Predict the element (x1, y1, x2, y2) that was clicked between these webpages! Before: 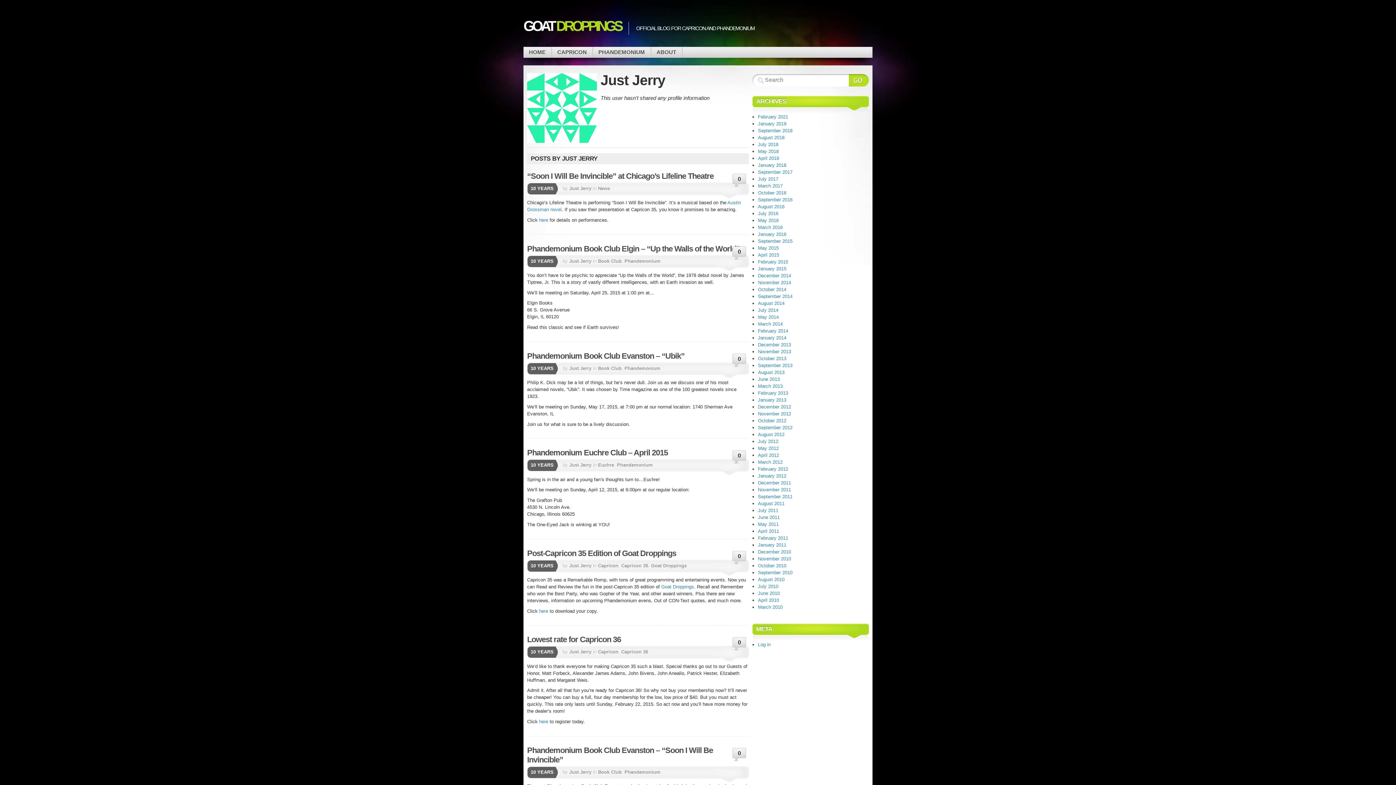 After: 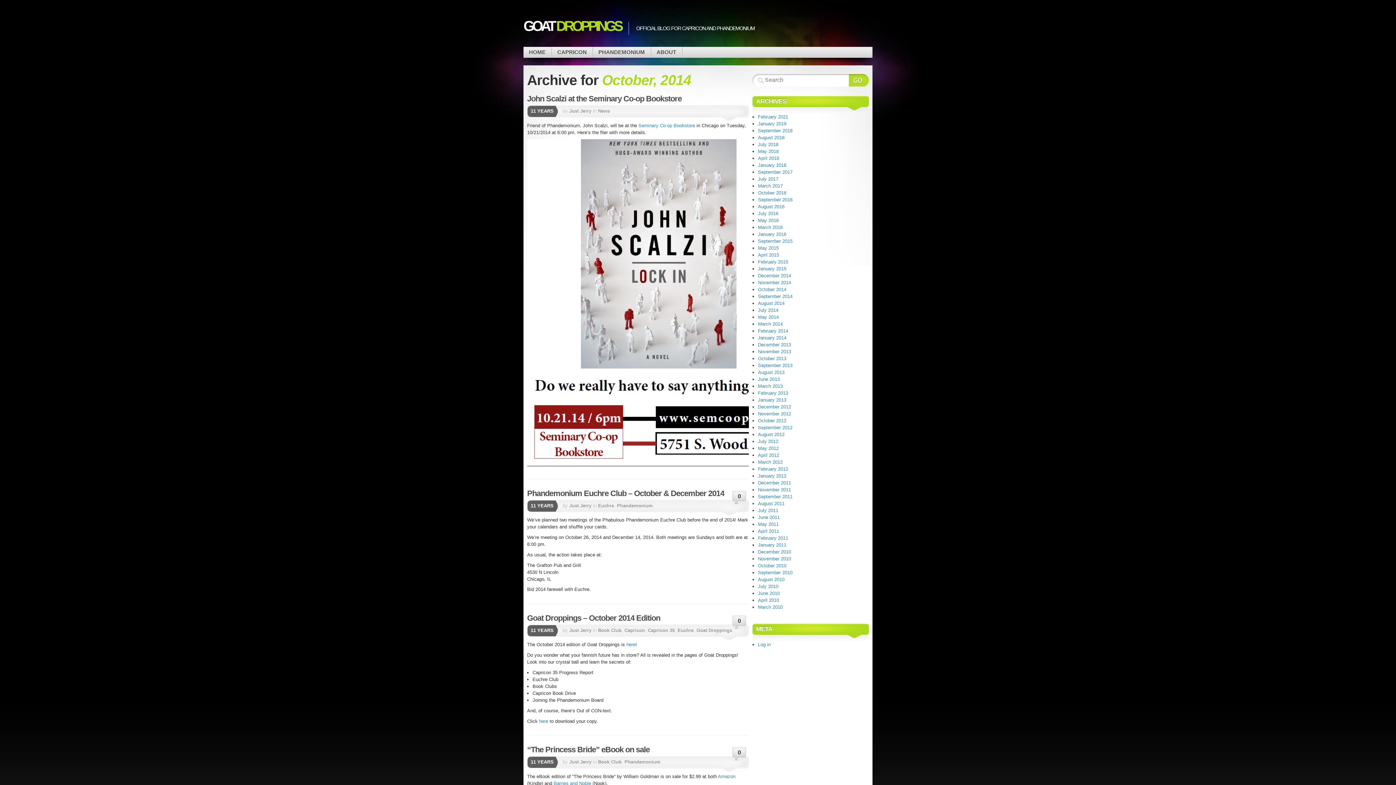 Action: label: October 2014 bbox: (758, 286, 786, 292)